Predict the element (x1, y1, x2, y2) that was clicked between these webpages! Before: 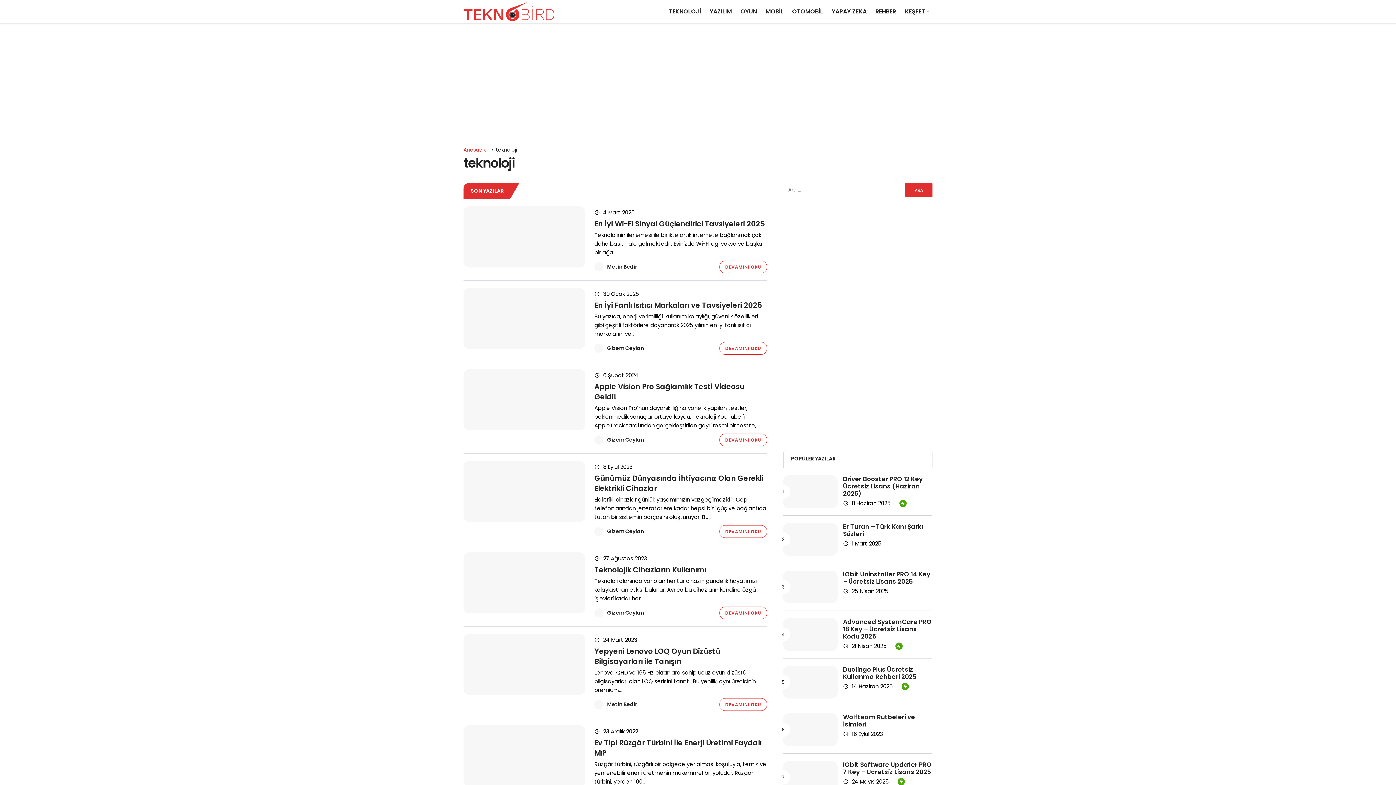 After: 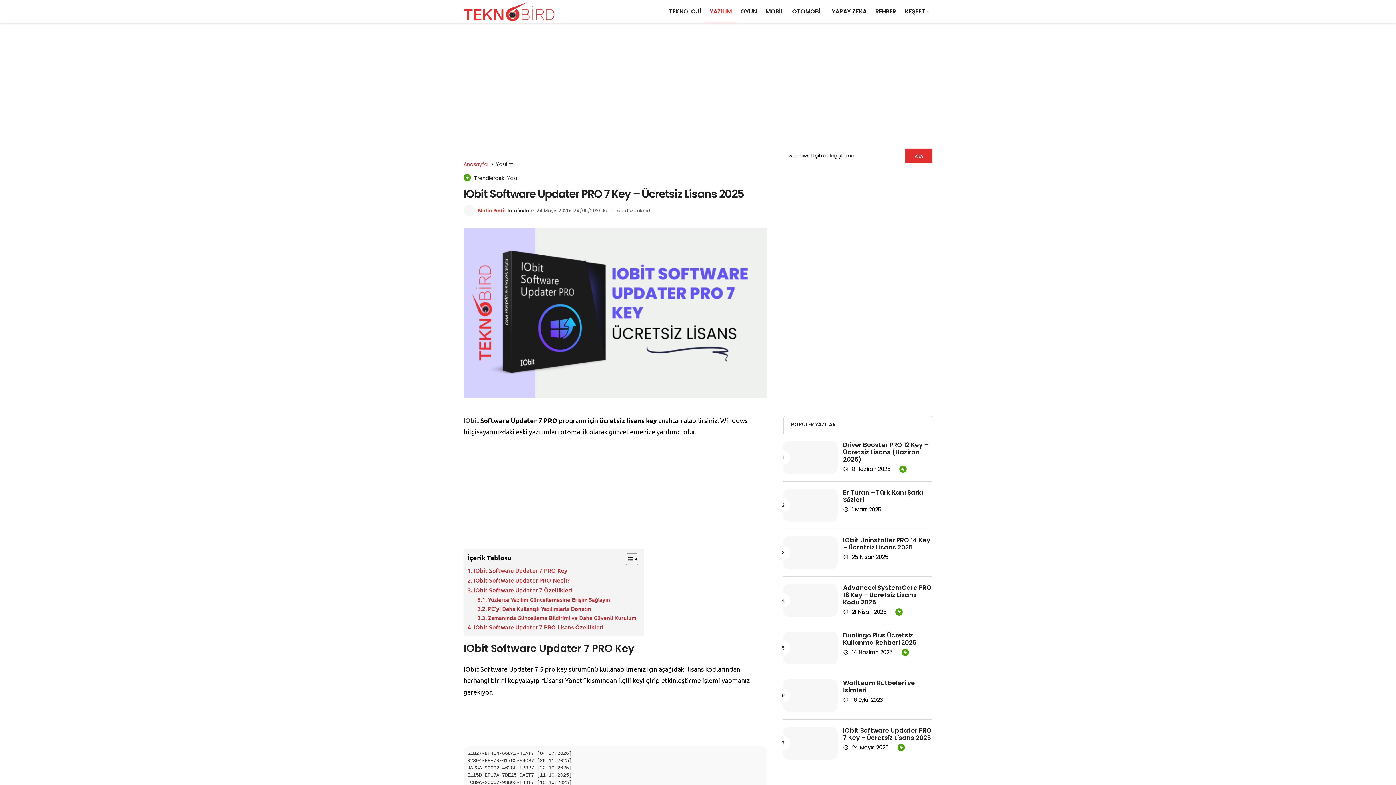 Action: bbox: (783, 761, 837, 794)